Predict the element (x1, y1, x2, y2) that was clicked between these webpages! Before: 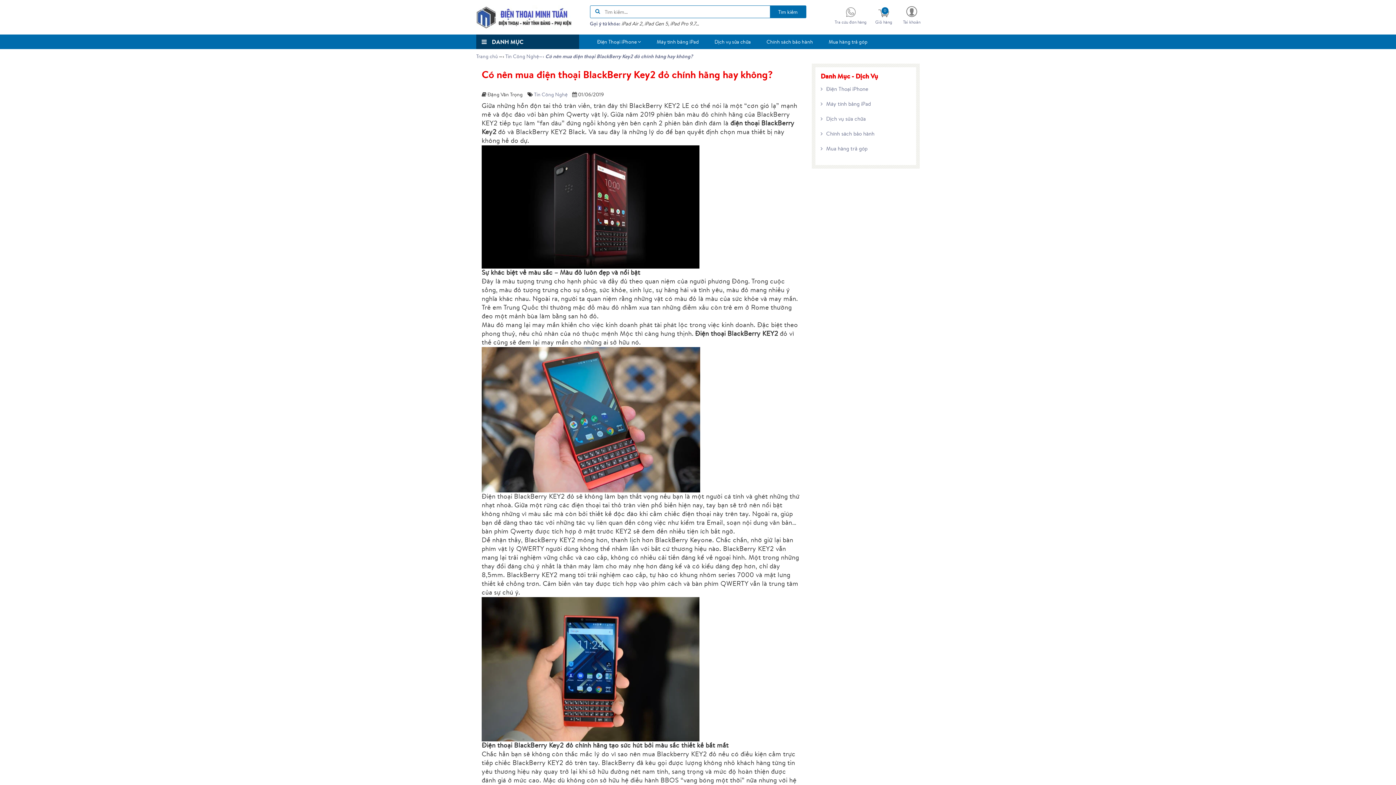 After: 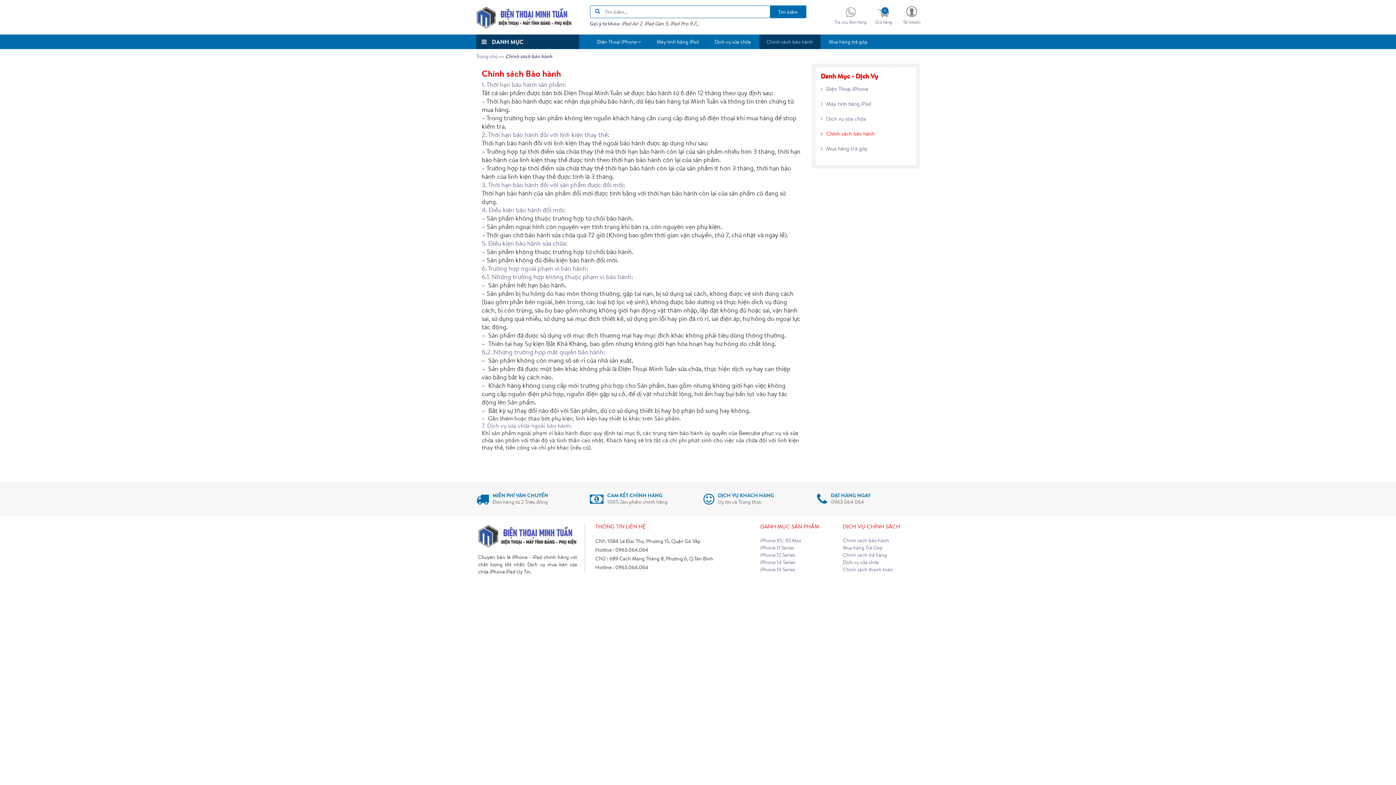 Action: bbox: (820, 130, 874, 137) label: Chính sách bảo hành